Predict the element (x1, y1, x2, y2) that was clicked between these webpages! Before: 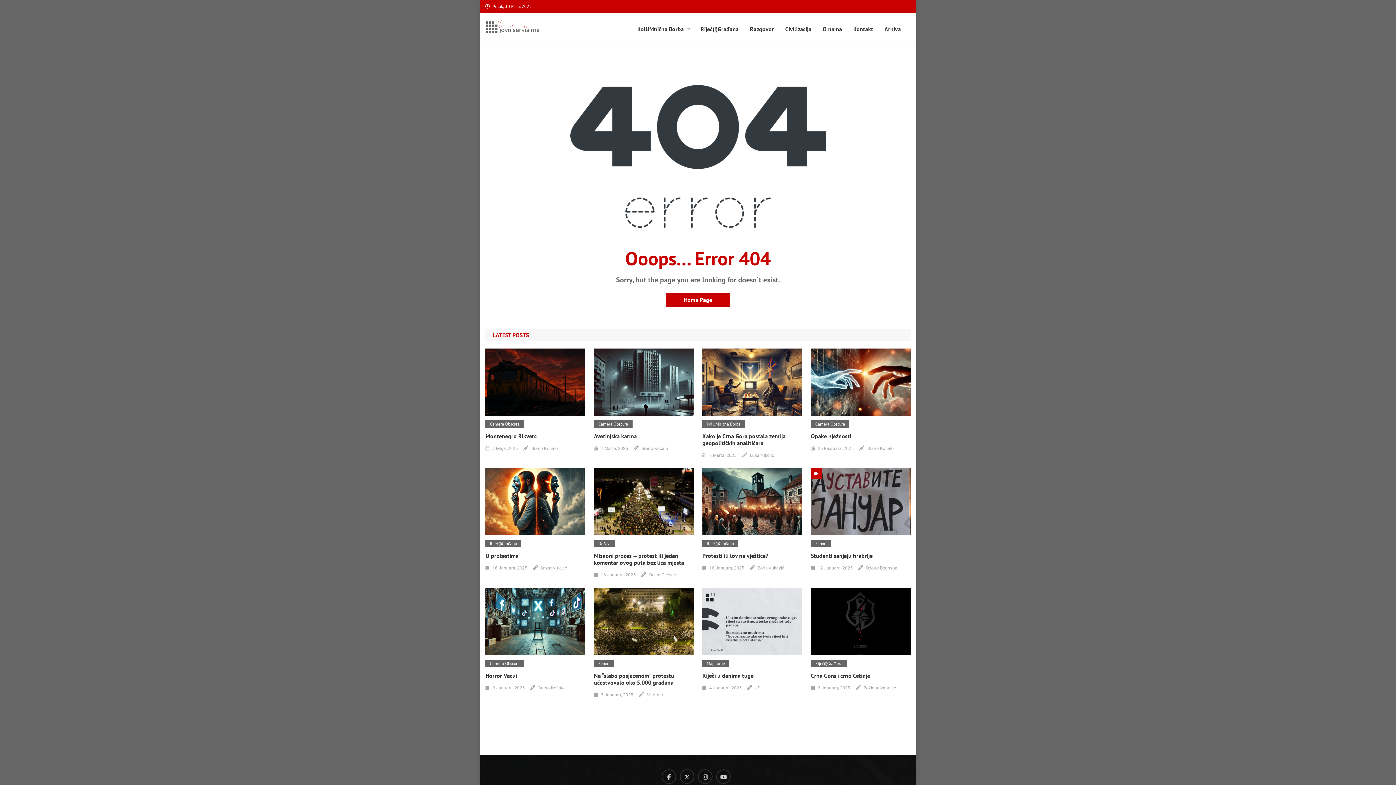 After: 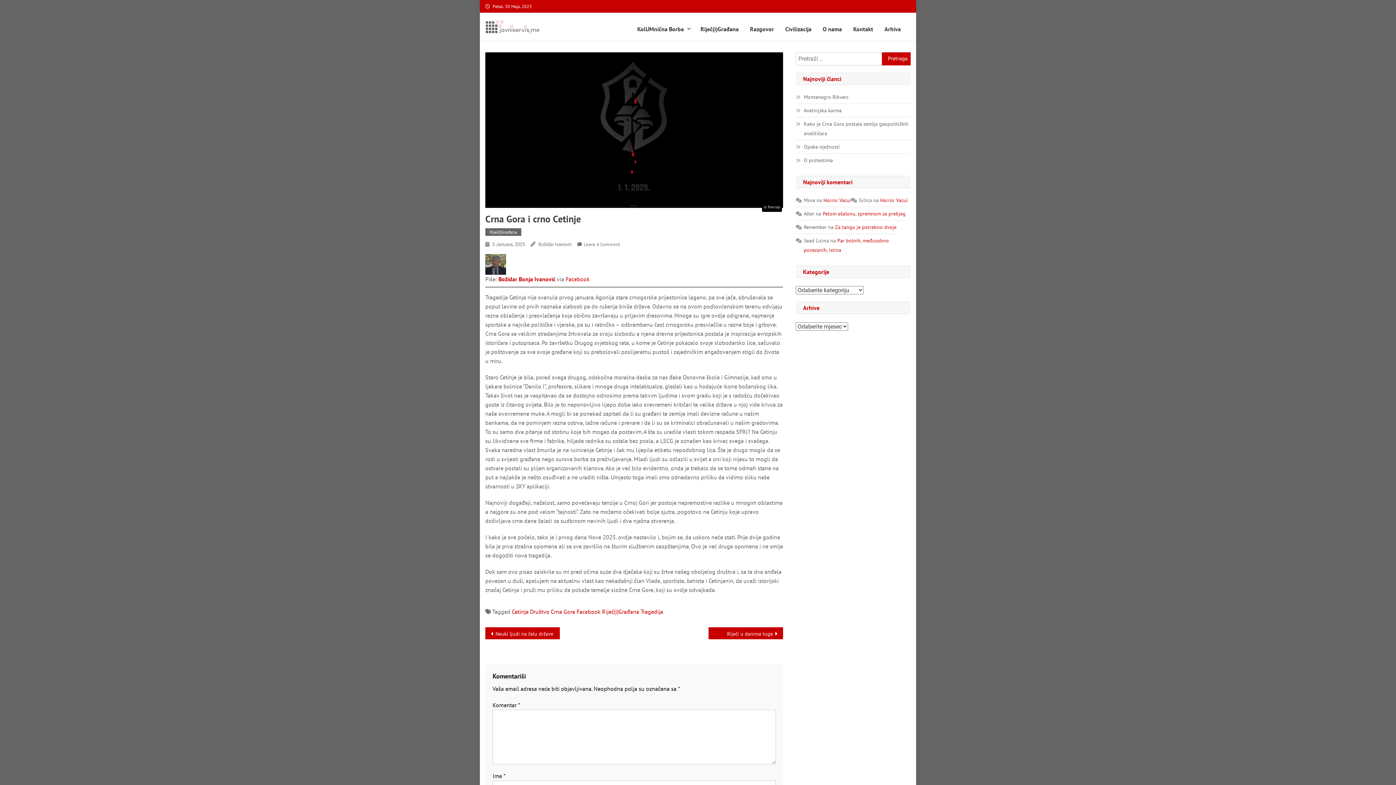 Action: bbox: (811, 588, 910, 655)